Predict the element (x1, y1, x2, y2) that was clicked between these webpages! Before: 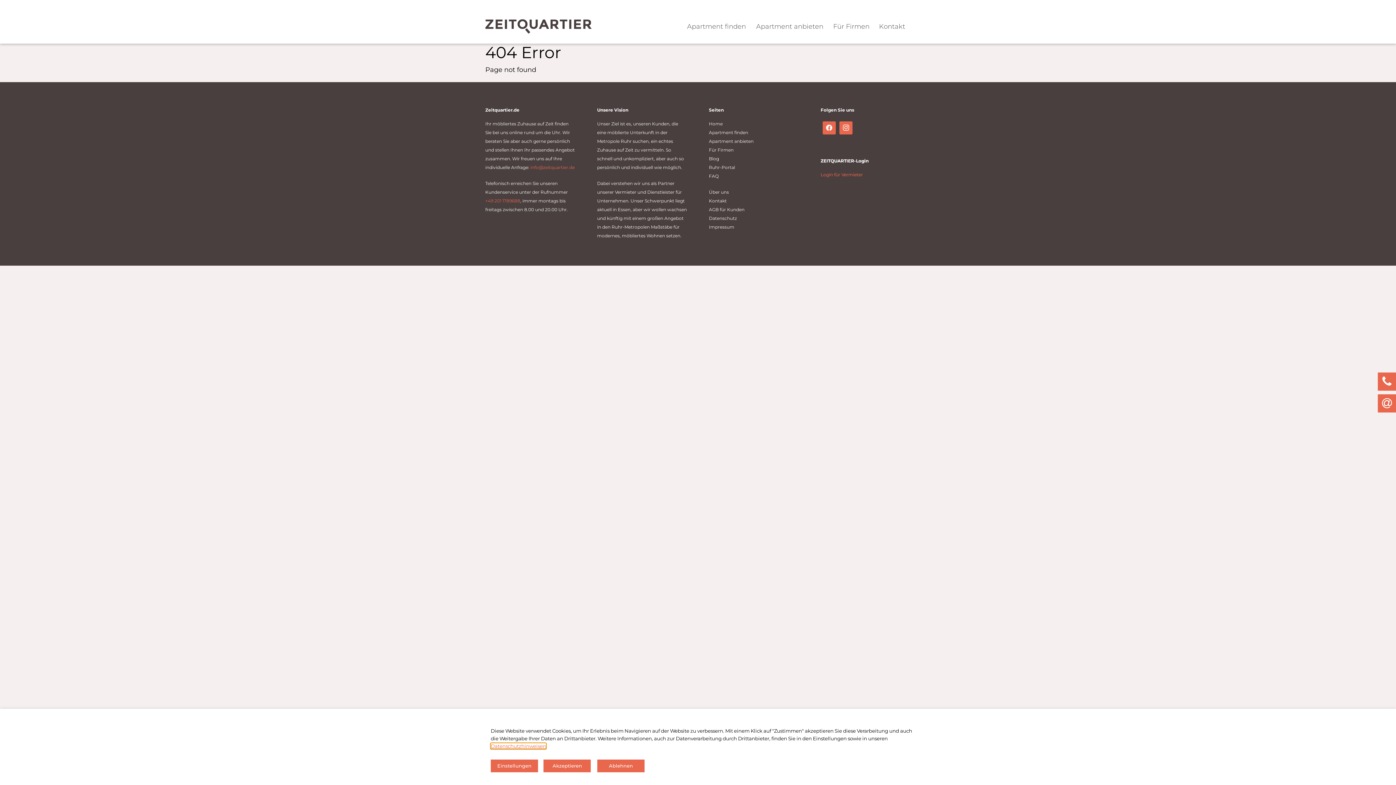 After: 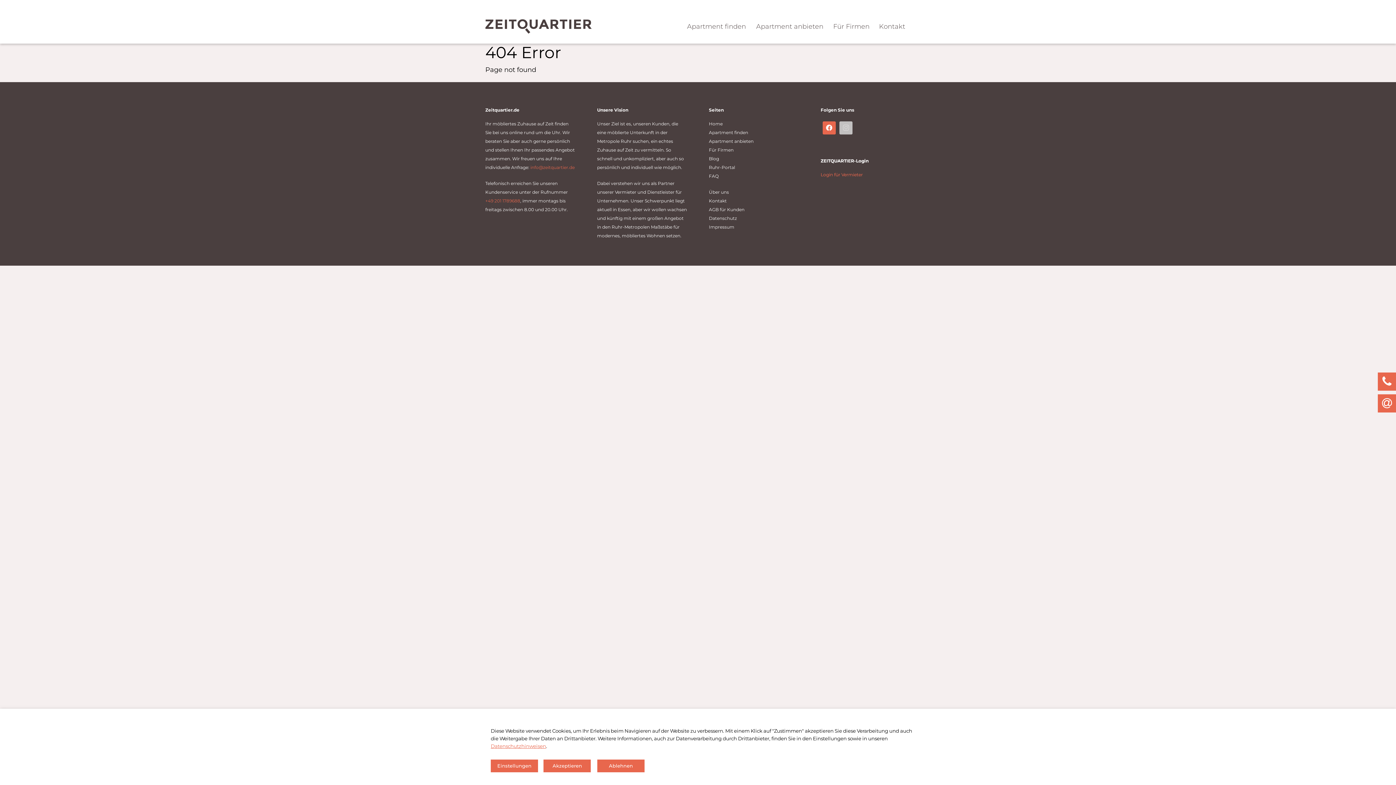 Action: bbox: (837, 119, 854, 136)